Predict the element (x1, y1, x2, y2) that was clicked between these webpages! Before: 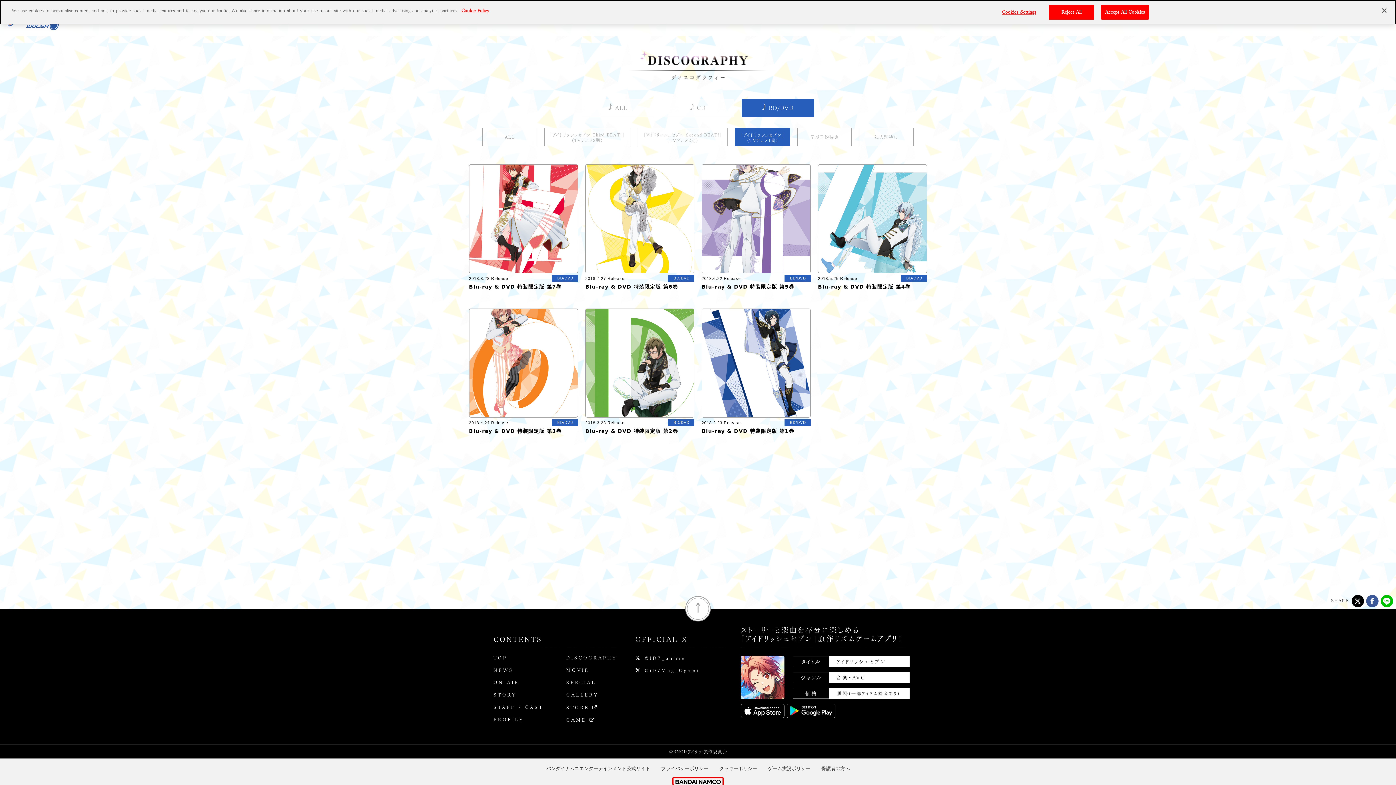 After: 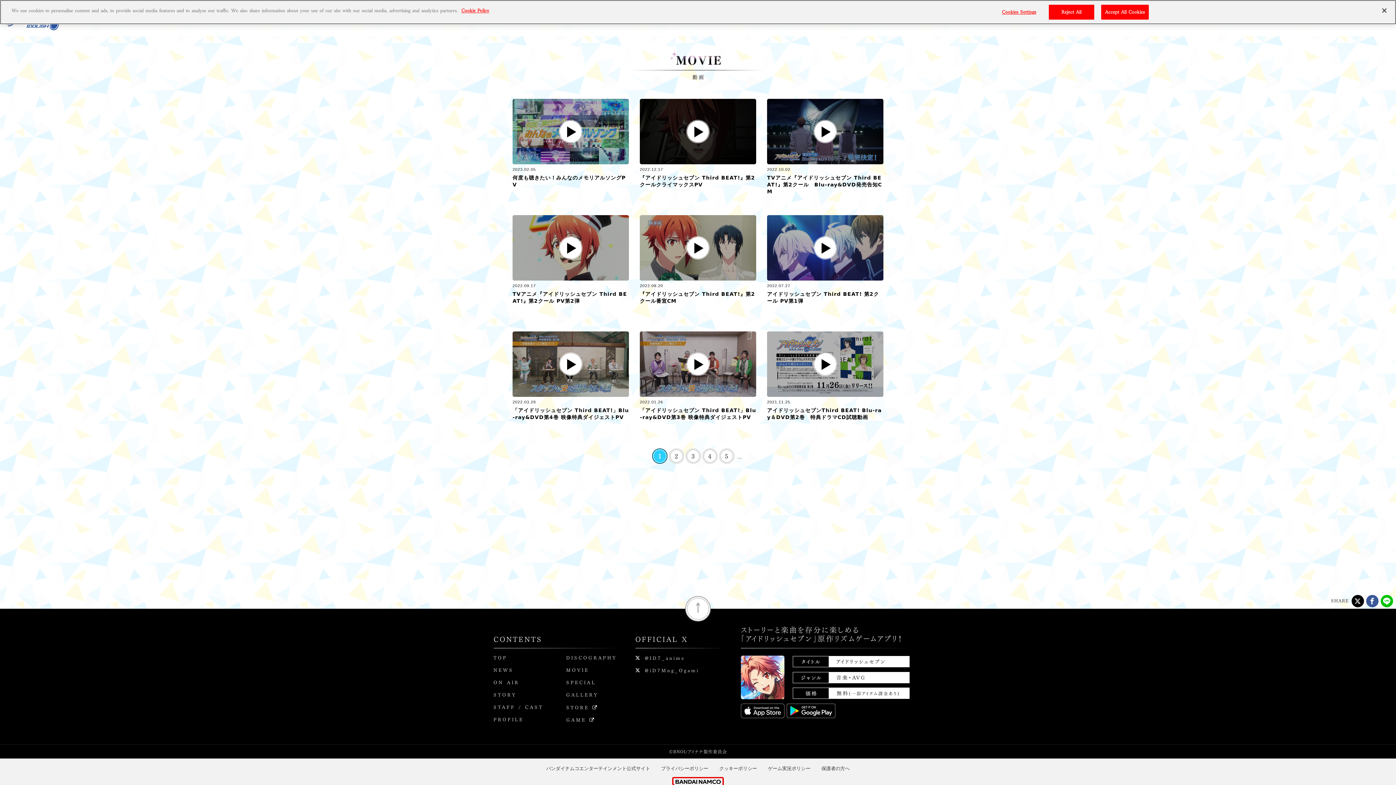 Action: label: MOVIE bbox: (566, 664, 624, 677)